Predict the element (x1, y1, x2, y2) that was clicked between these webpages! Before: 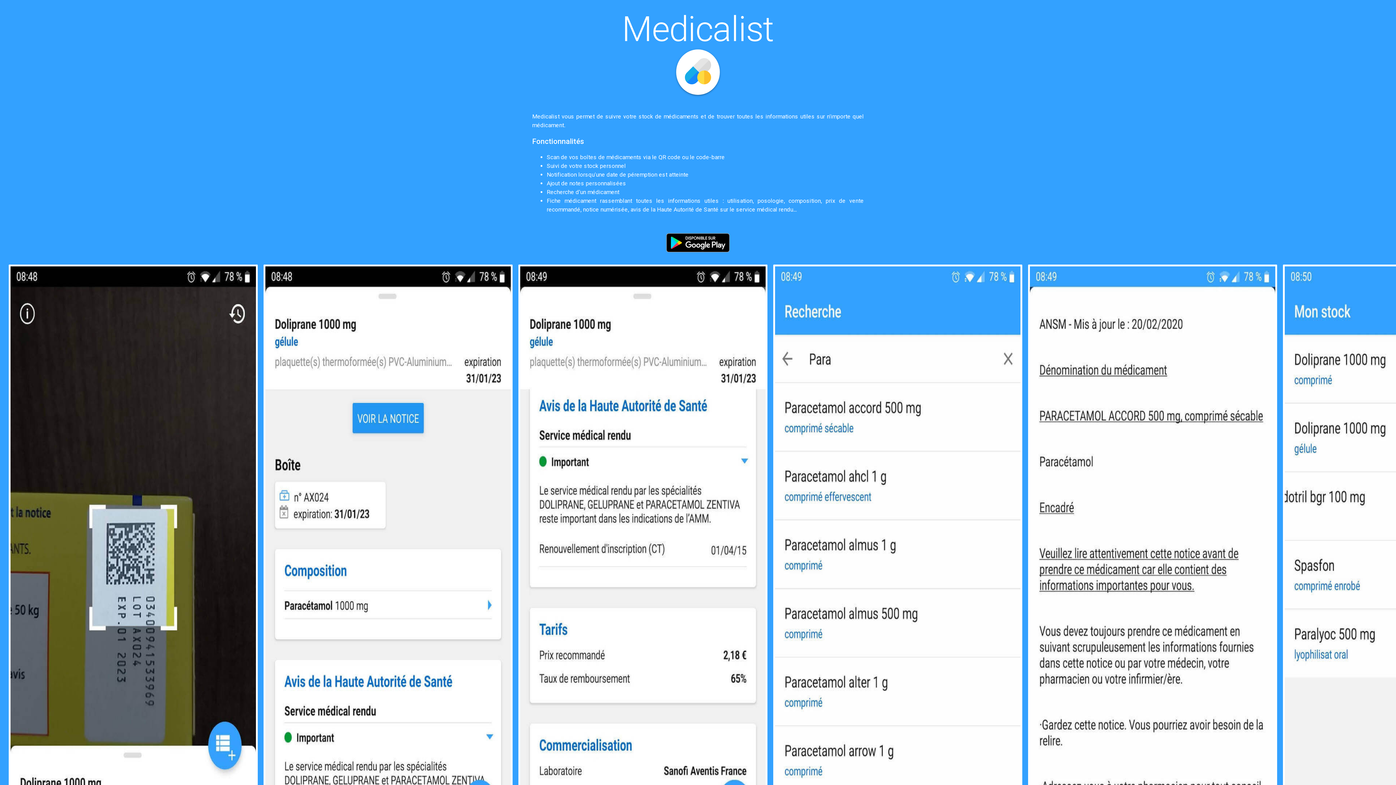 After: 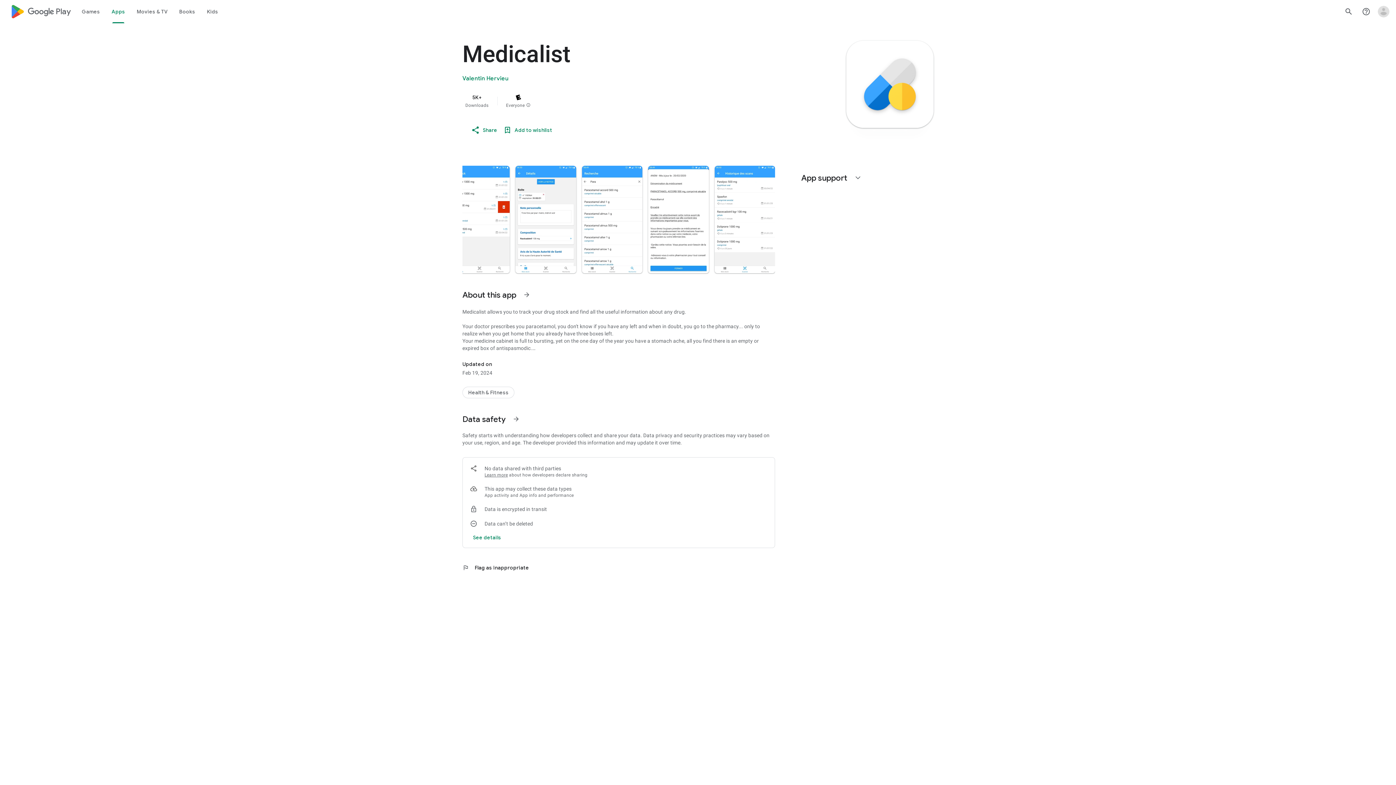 Action: bbox: (661, 252, 734, 258)